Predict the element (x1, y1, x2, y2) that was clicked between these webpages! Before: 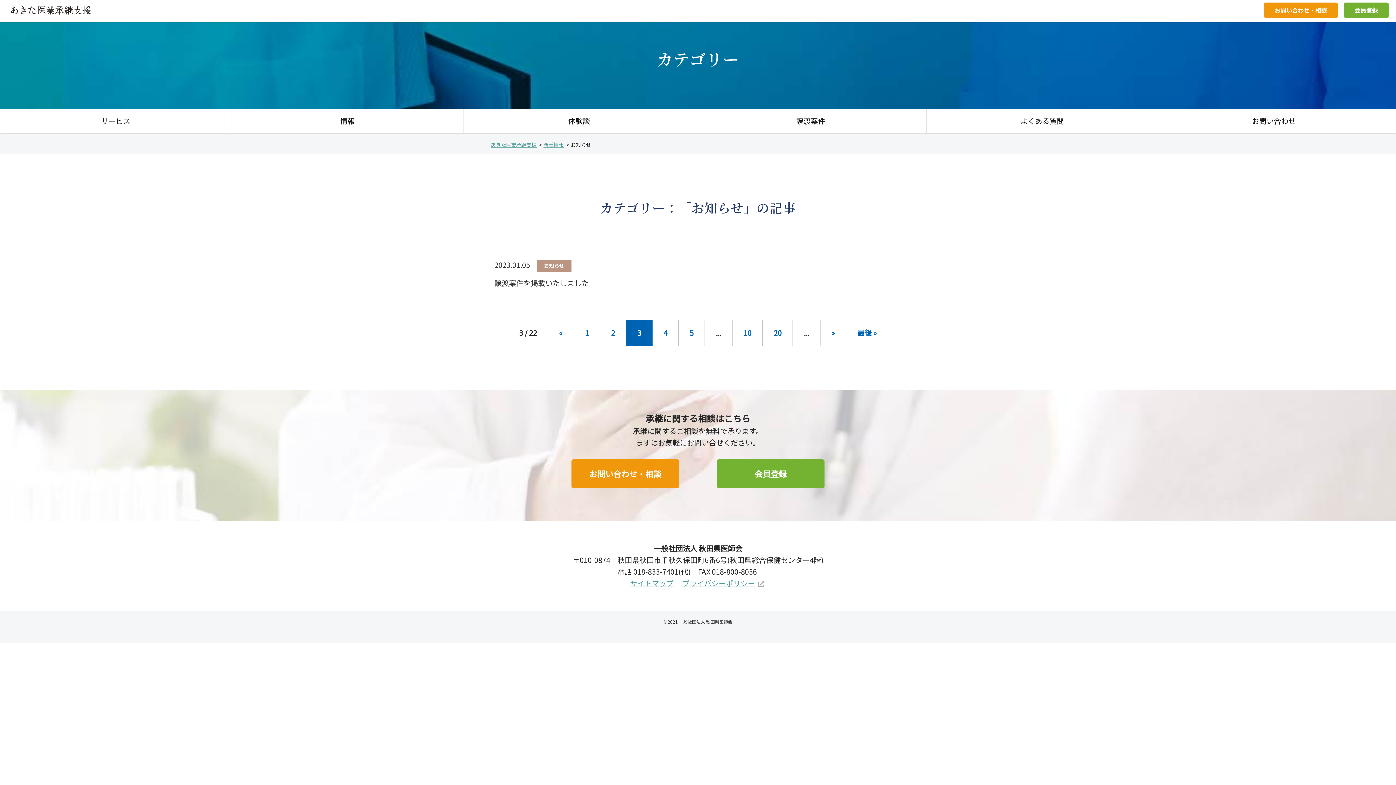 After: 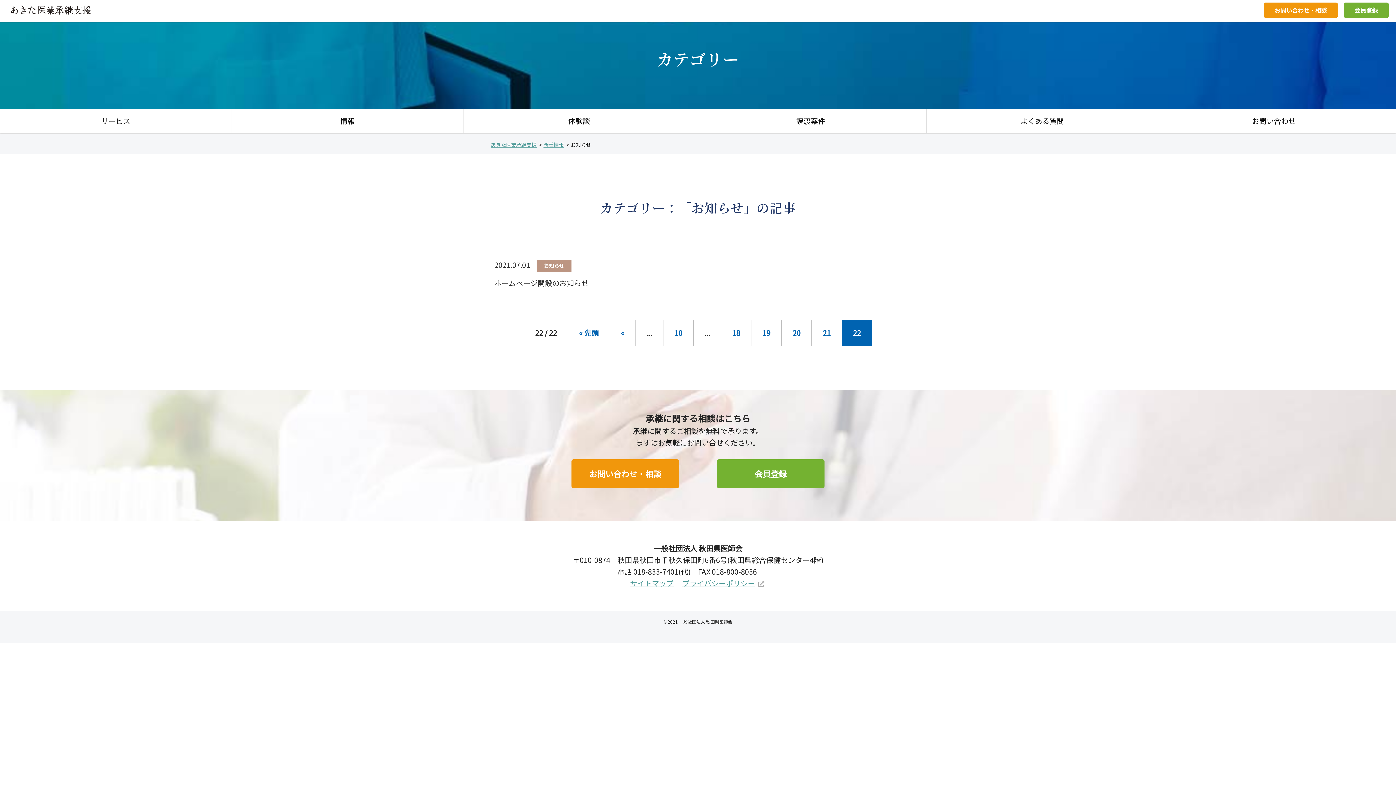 Action: label: Last Page bbox: (846, 320, 888, 346)